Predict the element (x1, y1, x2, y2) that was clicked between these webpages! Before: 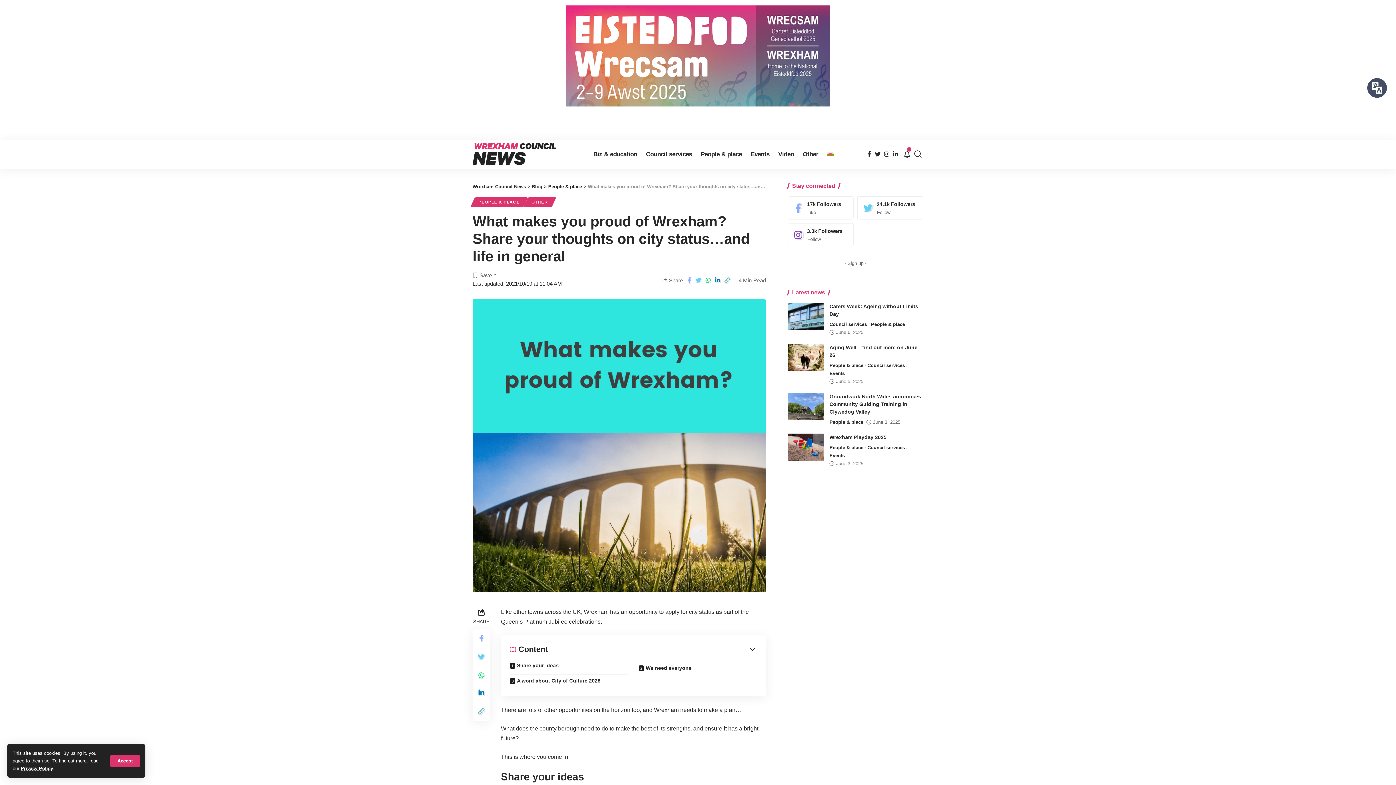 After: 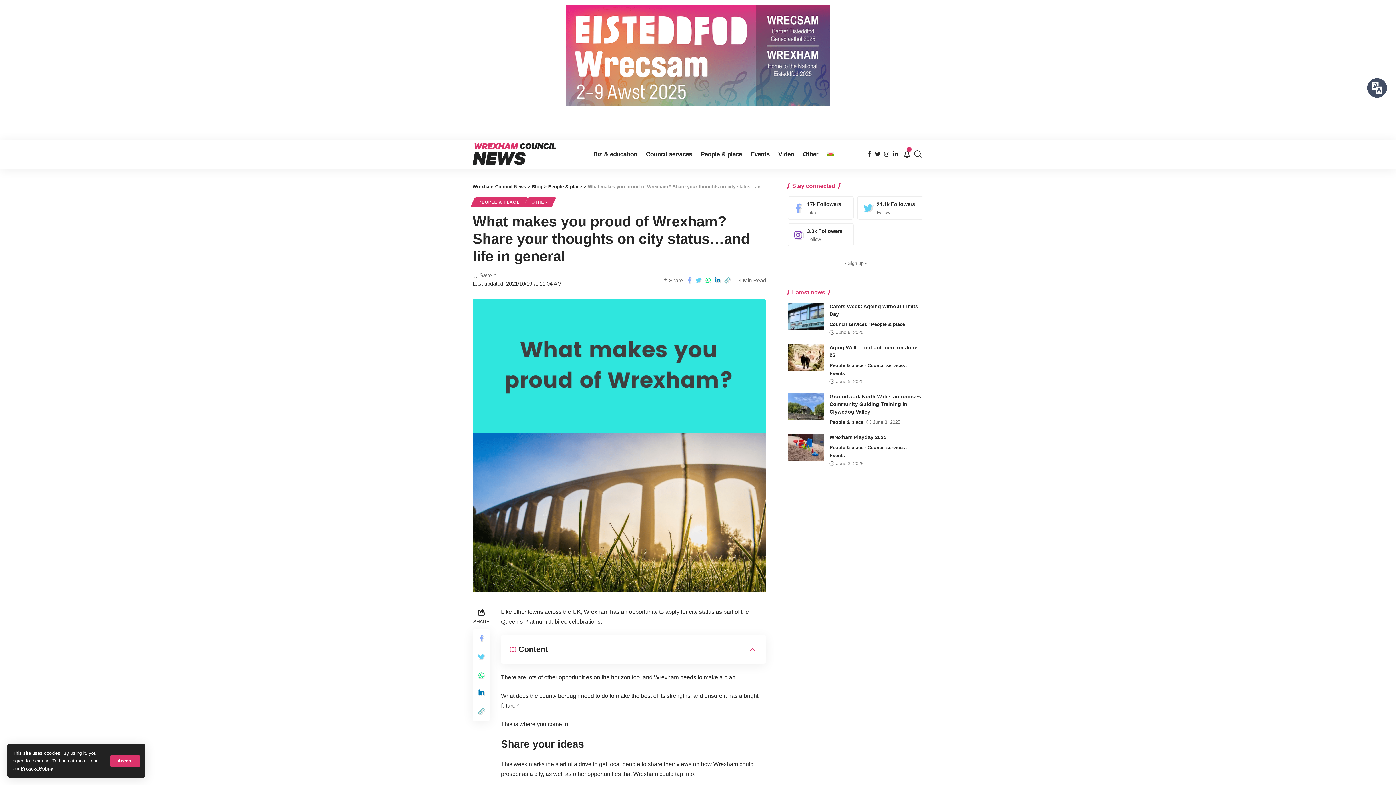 Action: bbox: (548, 645, 756, 654)